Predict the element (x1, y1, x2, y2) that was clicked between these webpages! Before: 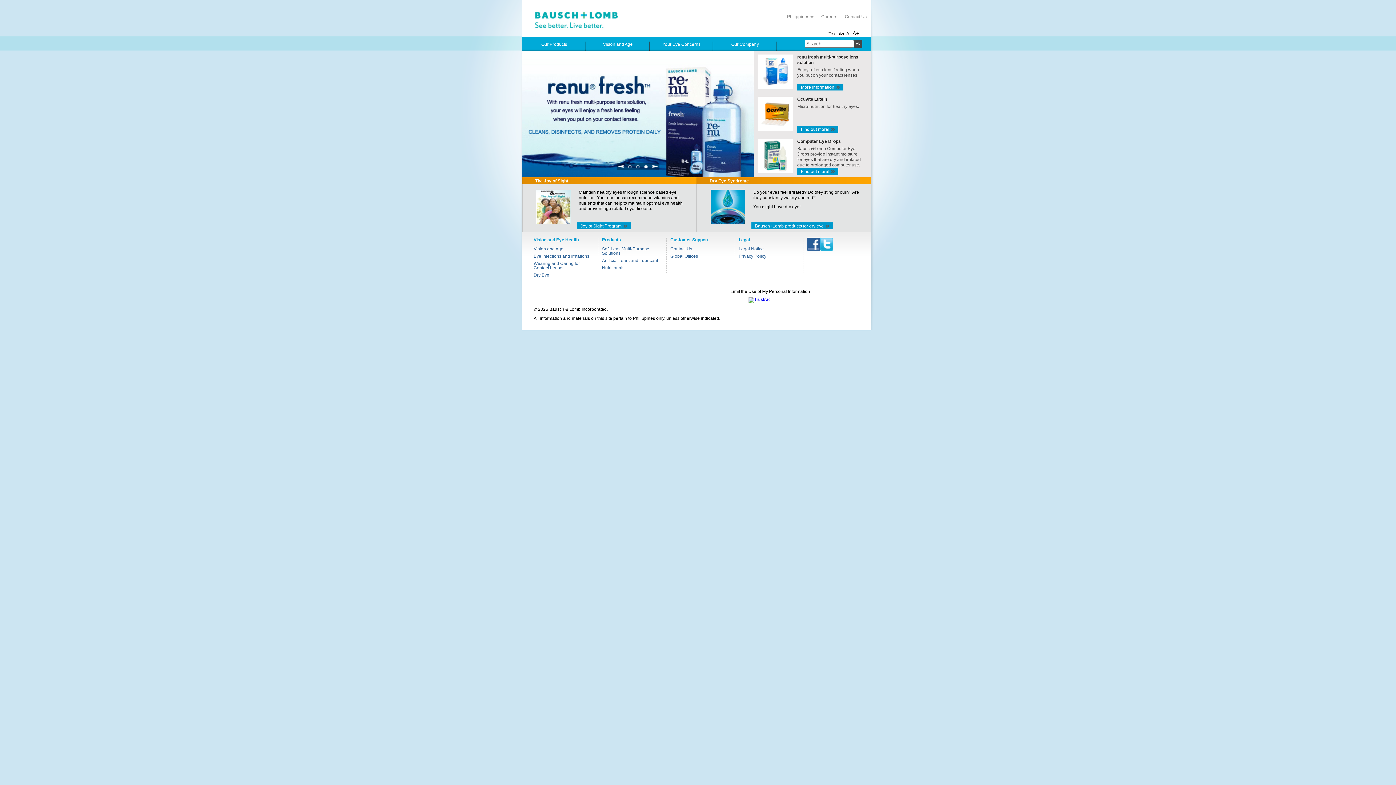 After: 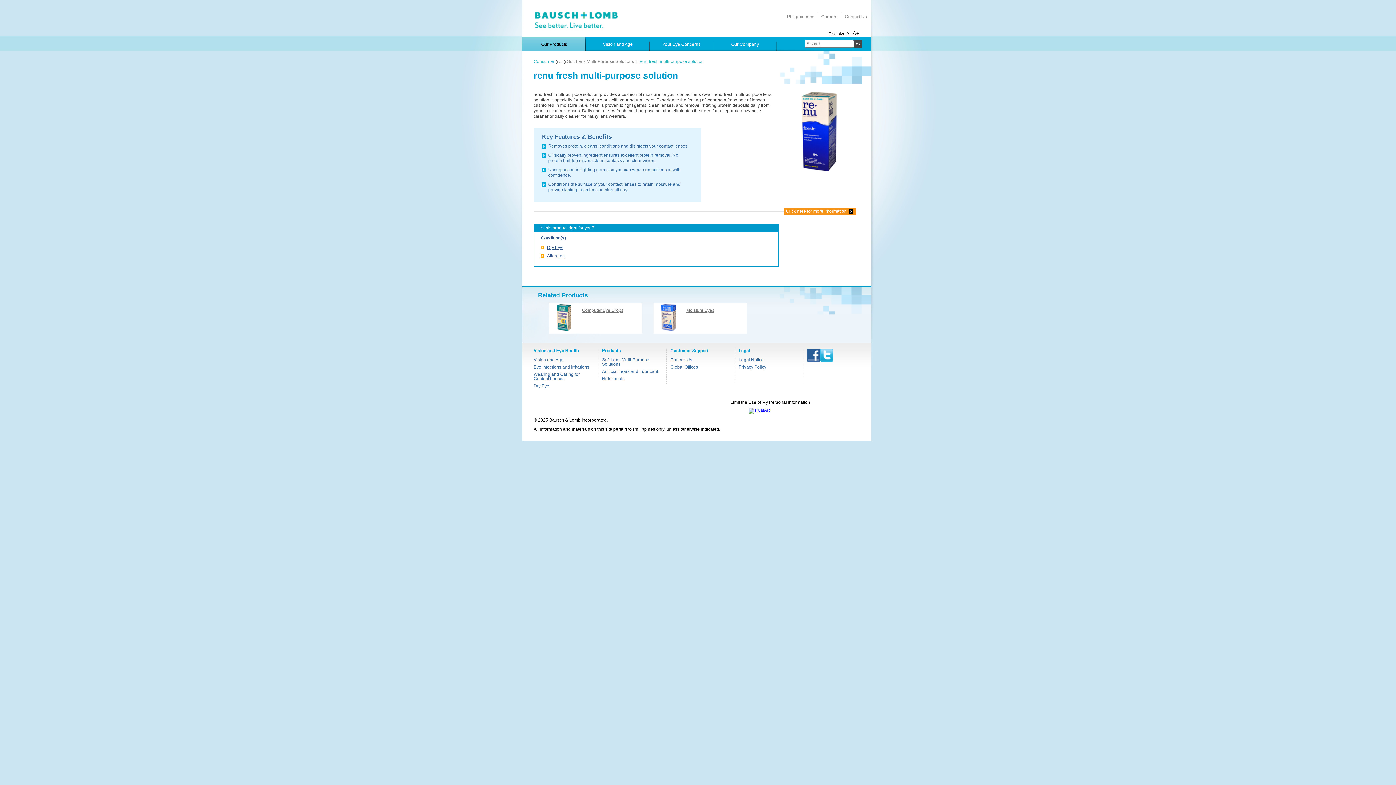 Action: bbox: (797, 83, 843, 90) label: More information